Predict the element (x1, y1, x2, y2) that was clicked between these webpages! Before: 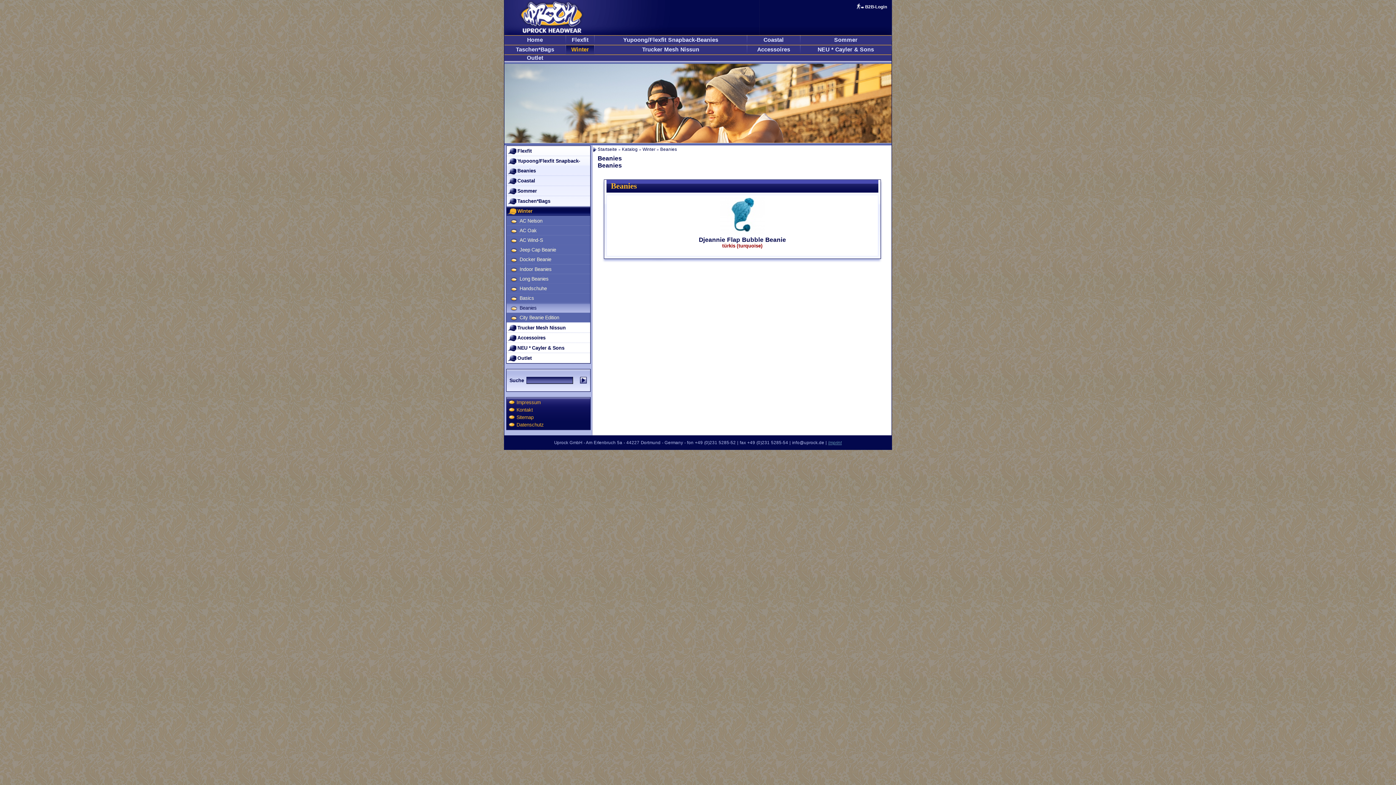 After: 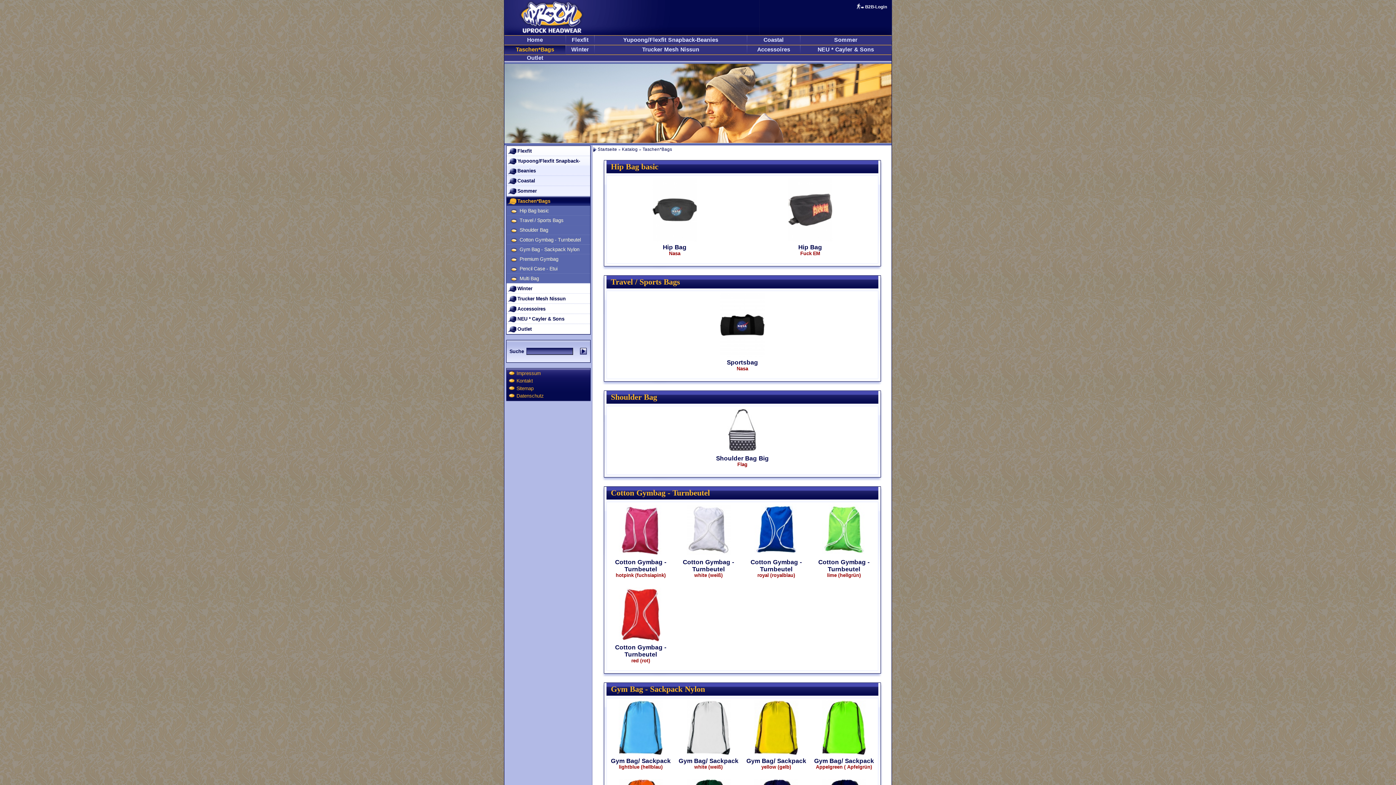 Action: label: Taschen*Bags bbox: (516, 46, 554, 52)